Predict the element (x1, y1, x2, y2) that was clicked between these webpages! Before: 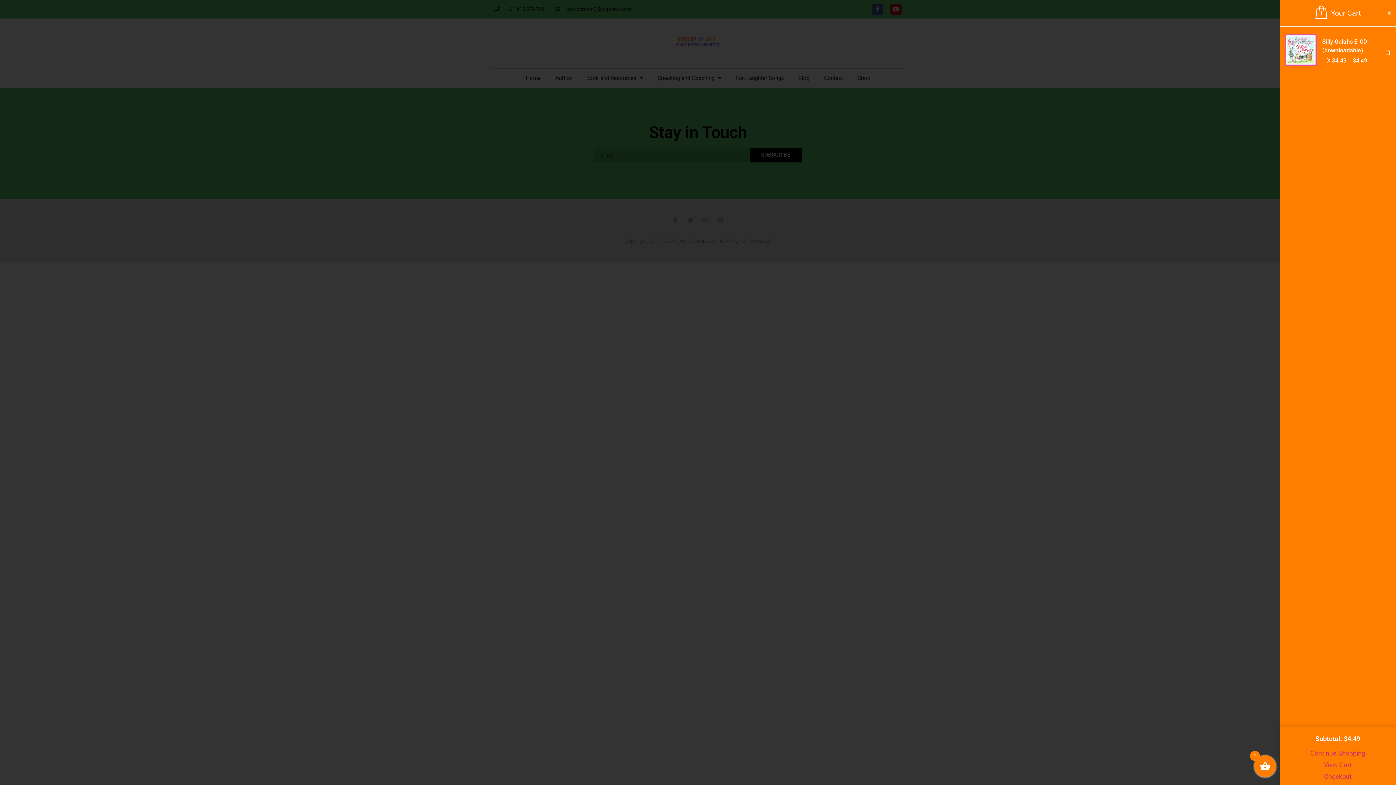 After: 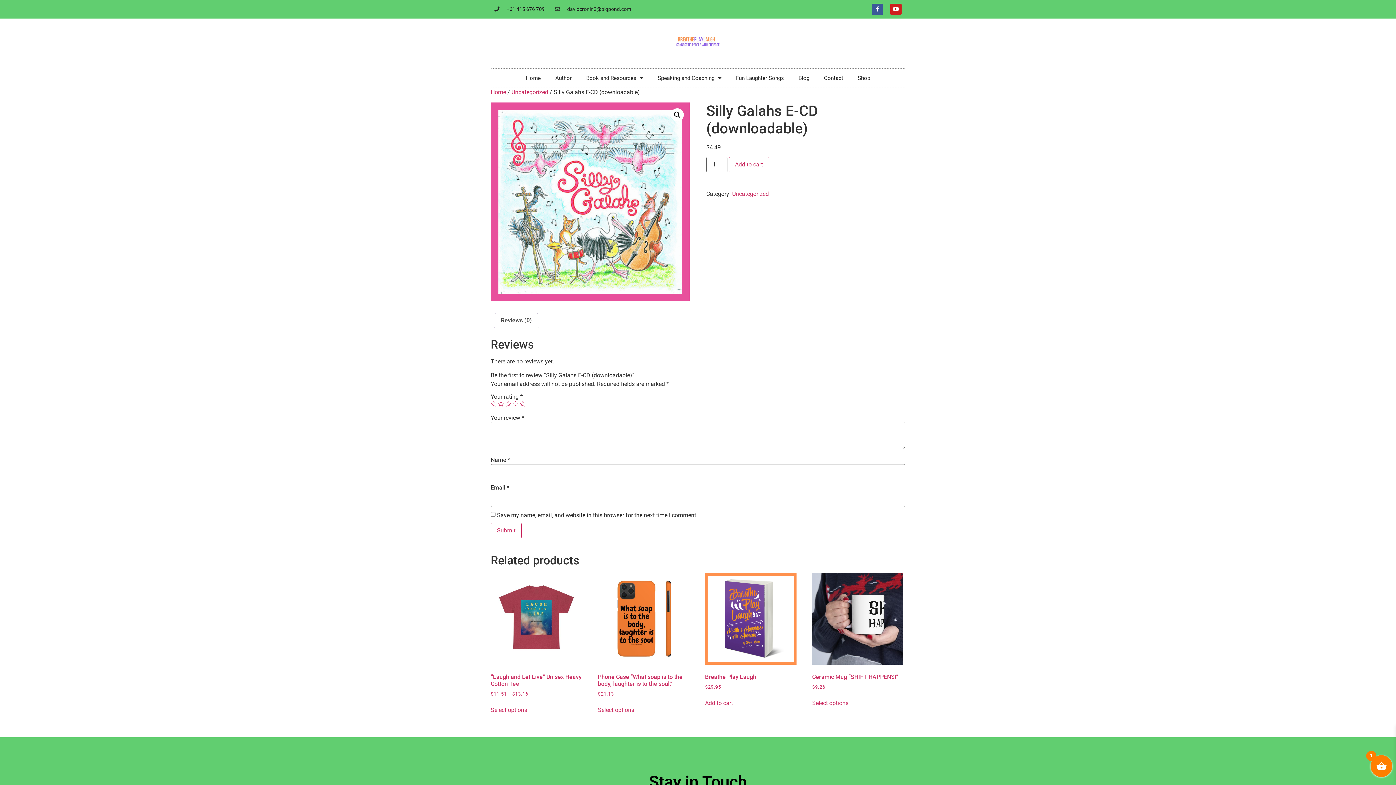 Action: bbox: (1285, 60, 1317, 67)